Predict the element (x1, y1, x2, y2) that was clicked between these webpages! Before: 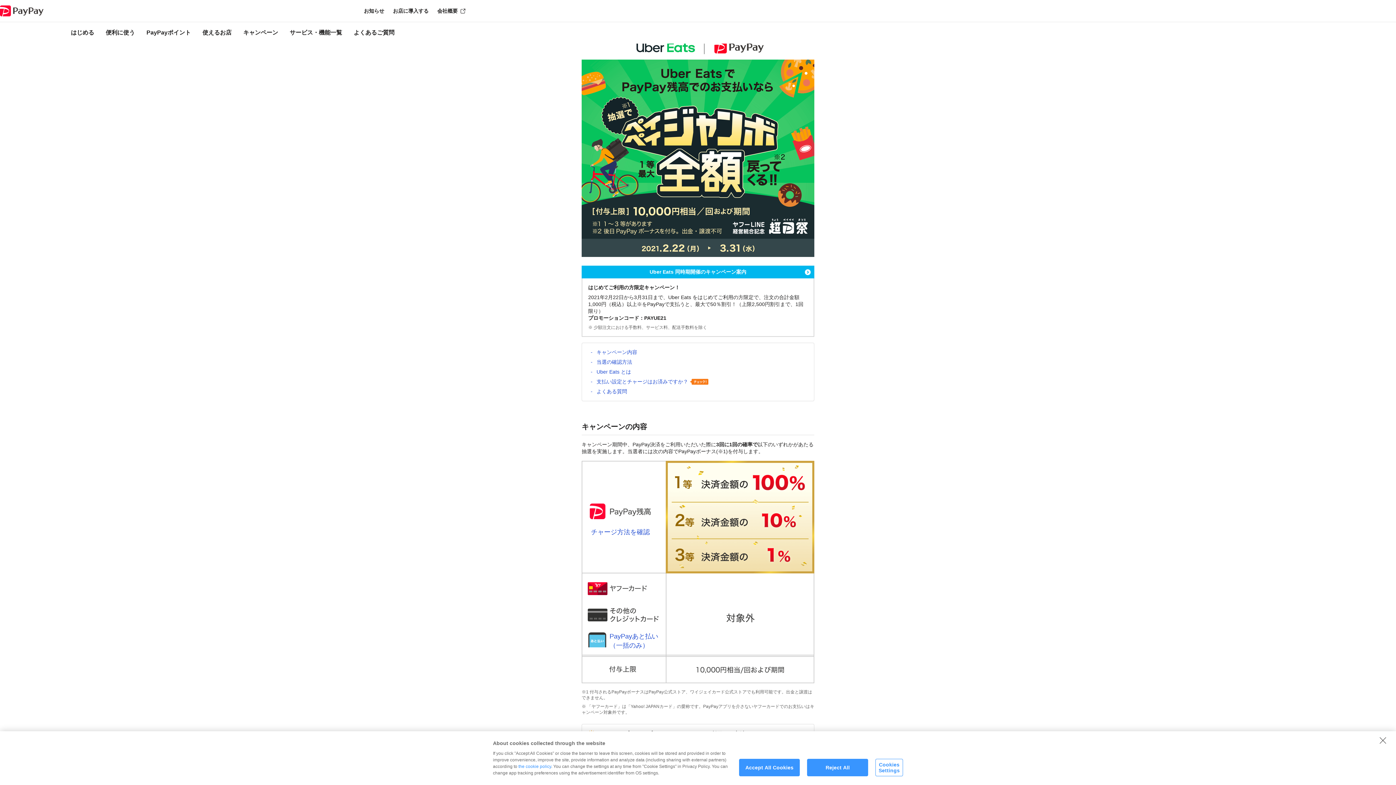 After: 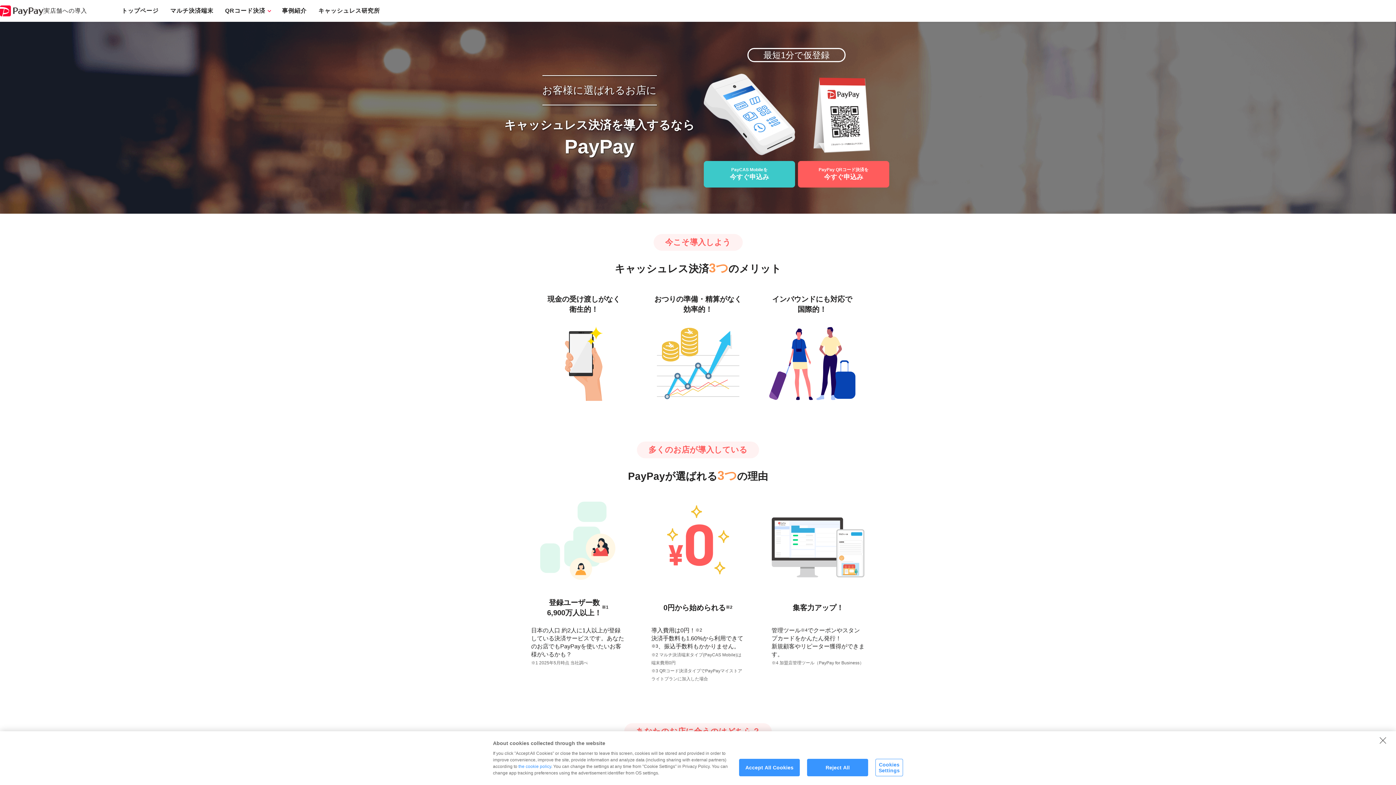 Action: bbox: (393, 0, 428, 21) label: お店に導入する